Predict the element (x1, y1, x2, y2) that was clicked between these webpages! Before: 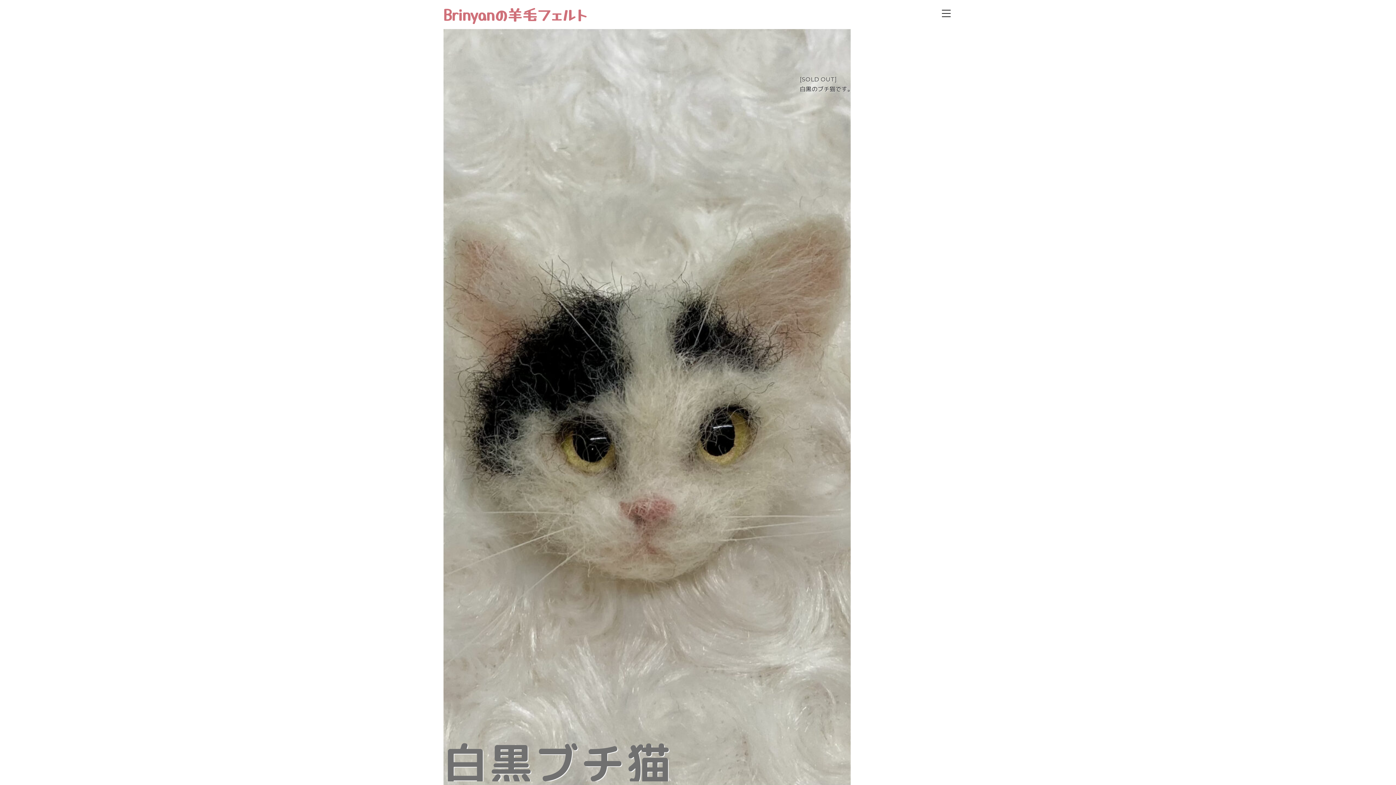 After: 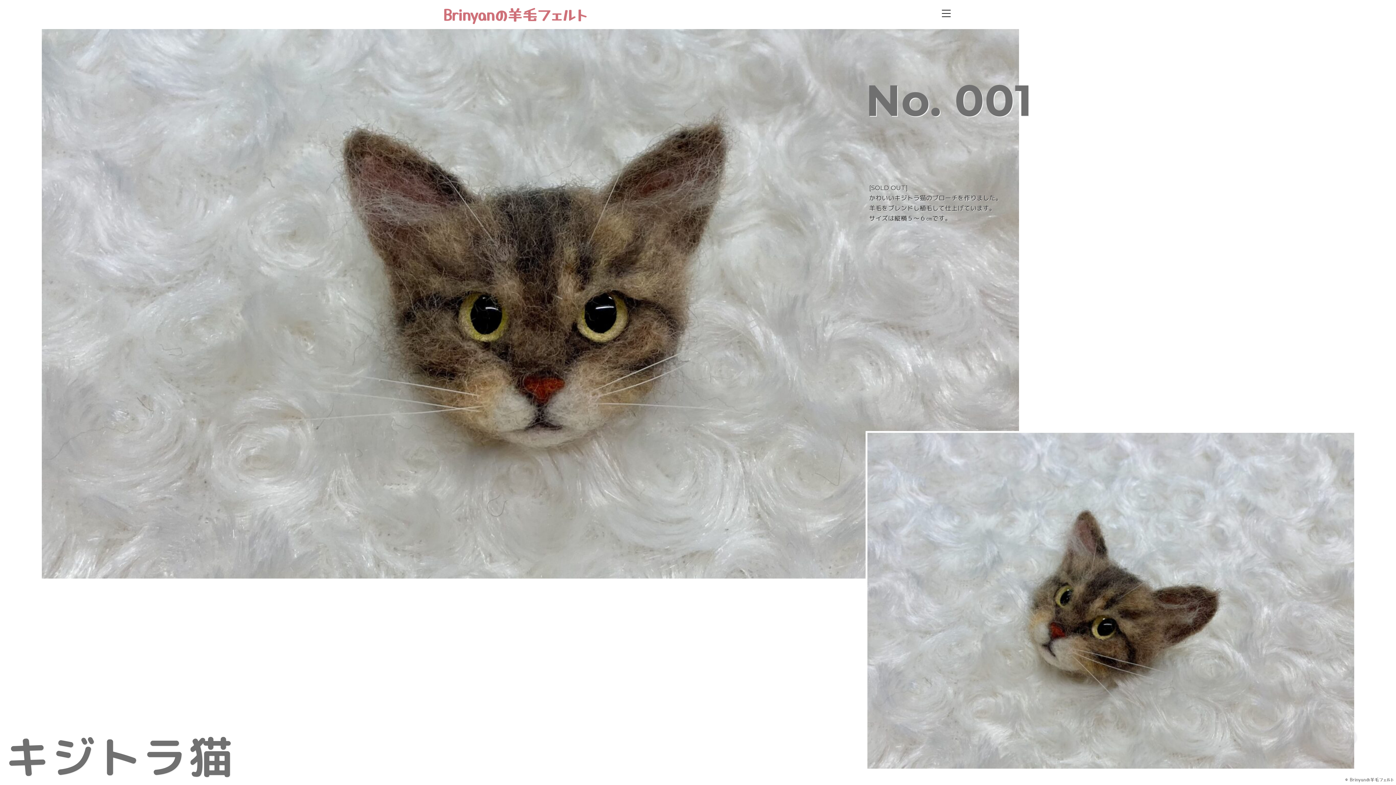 Action: label: Brinyanの羊毛フェルト bbox: (443, 2, 587, 26)